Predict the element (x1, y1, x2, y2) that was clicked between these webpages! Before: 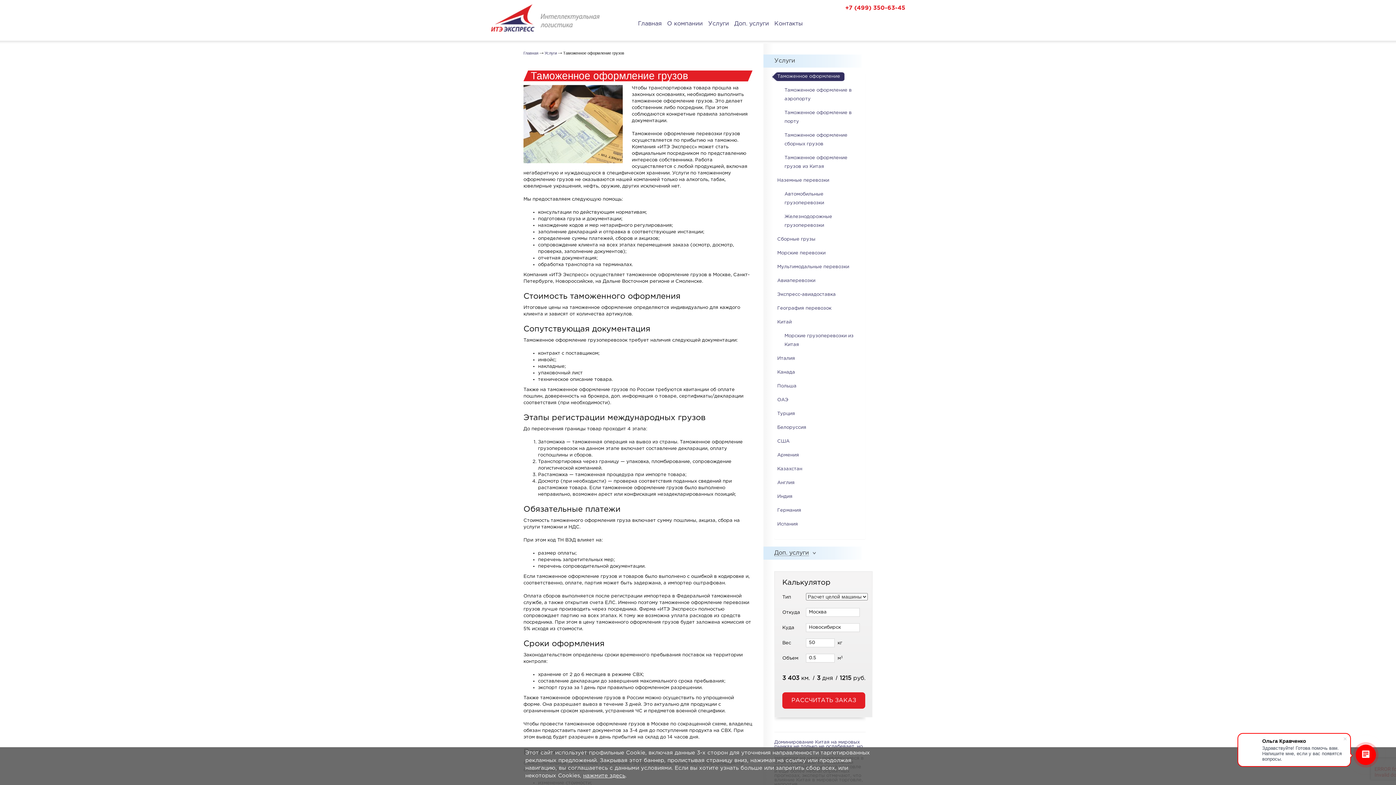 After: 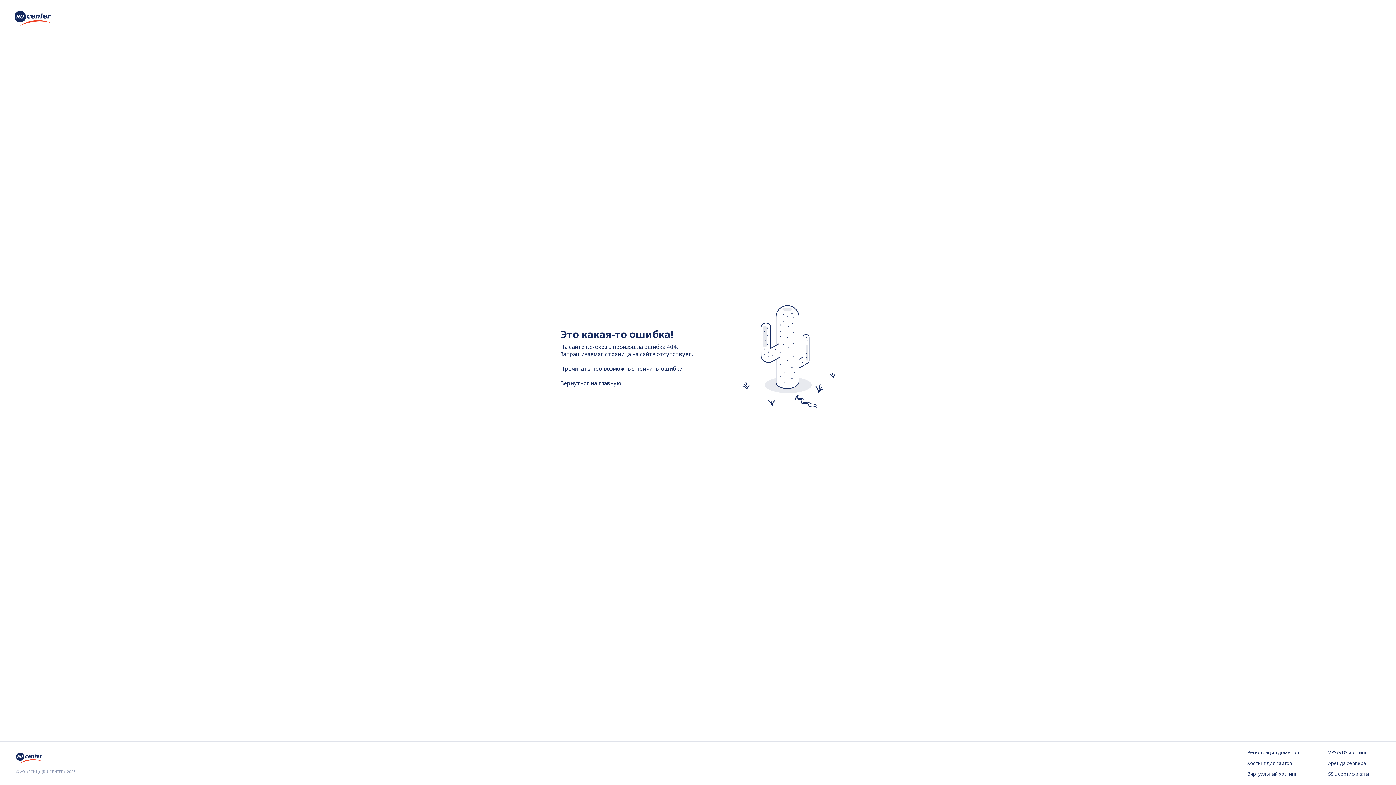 Action: bbox: (583, 773, 625, 778) label: нажмите здесь